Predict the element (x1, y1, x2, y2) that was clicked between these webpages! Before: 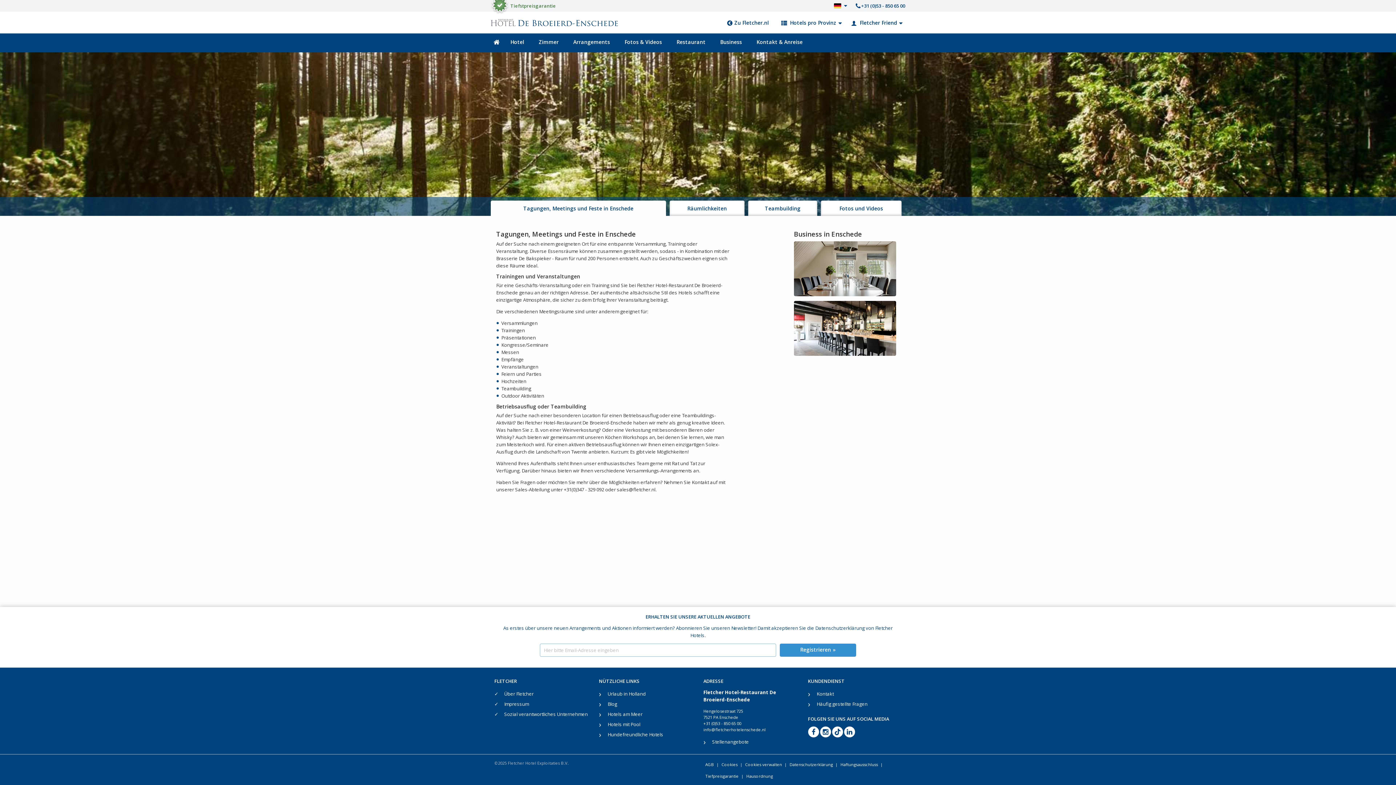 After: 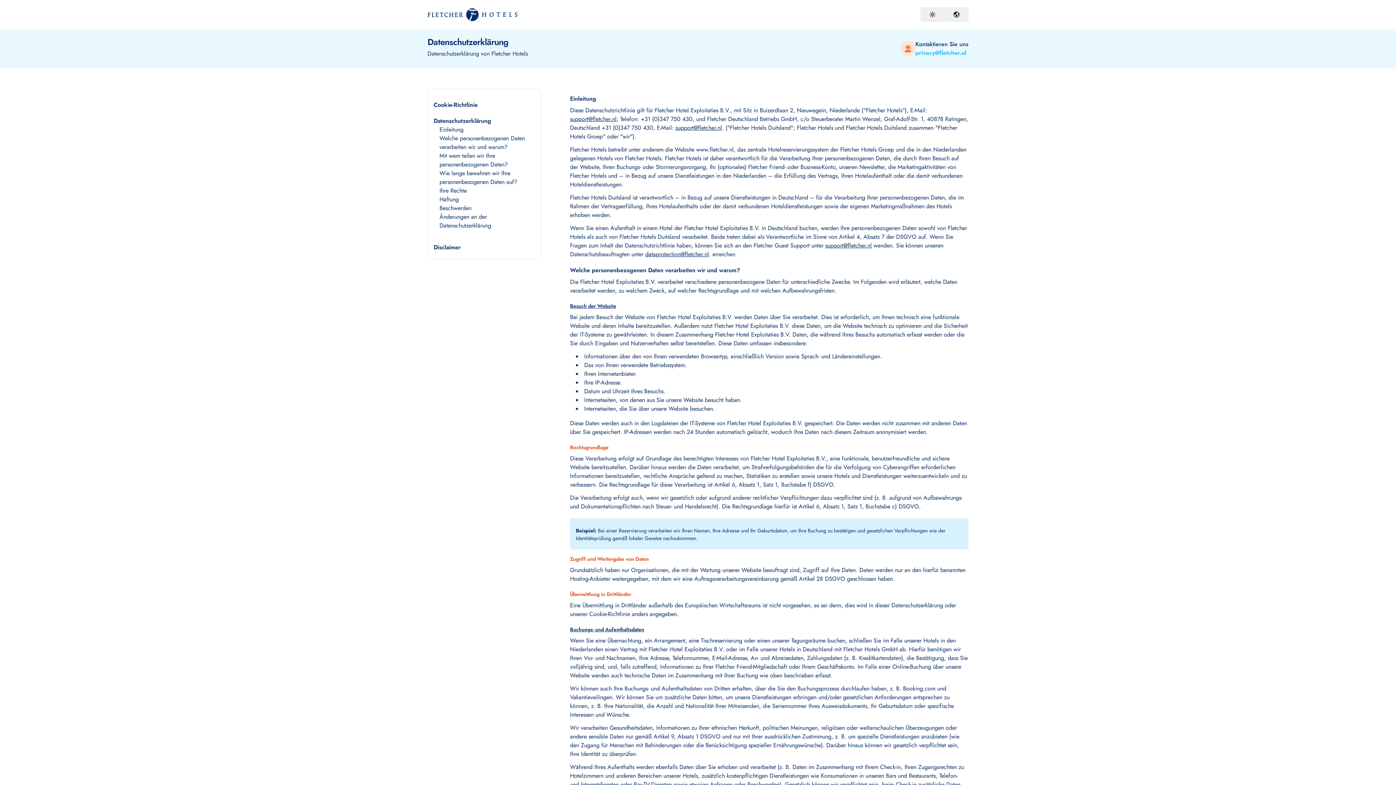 Action: label: Datenschutzerklärung bbox: (789, 762, 833, 767)